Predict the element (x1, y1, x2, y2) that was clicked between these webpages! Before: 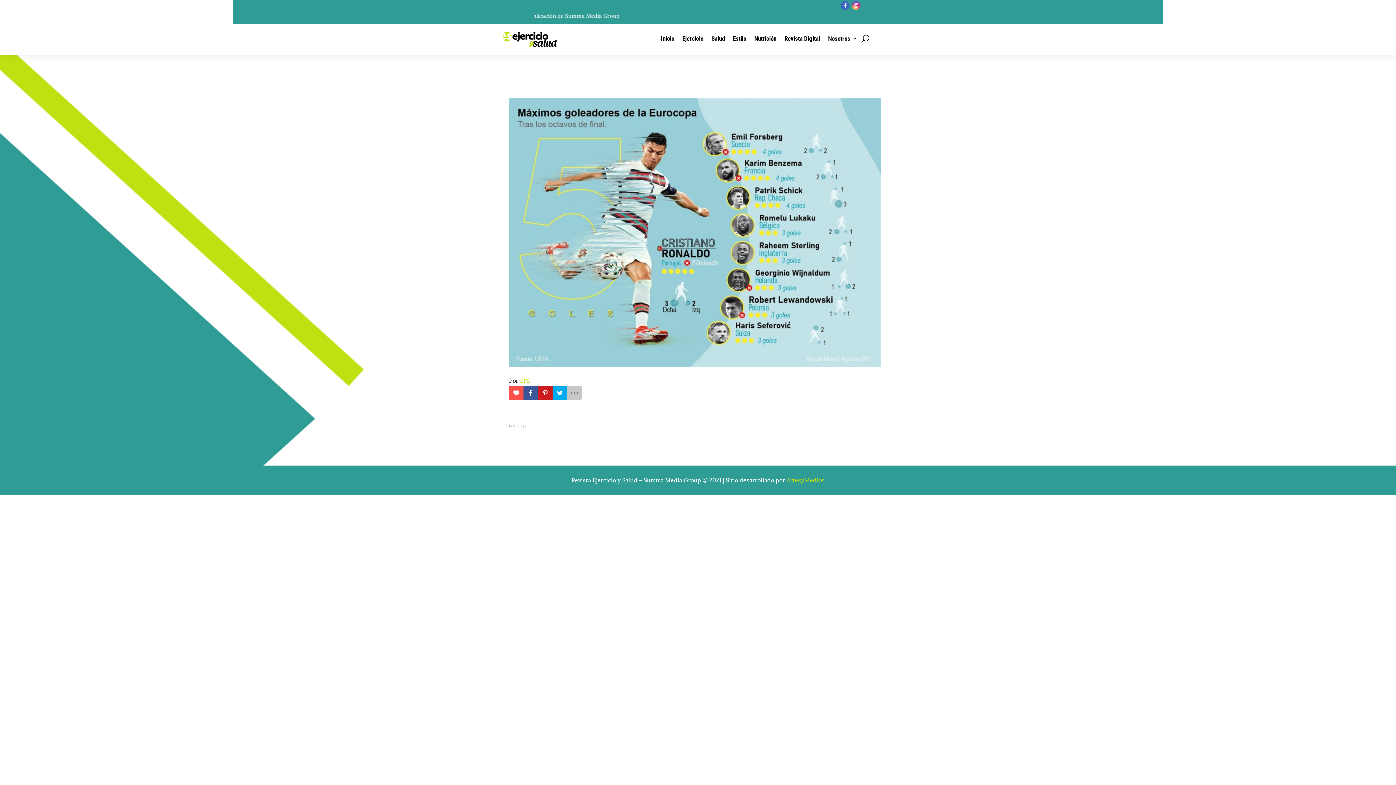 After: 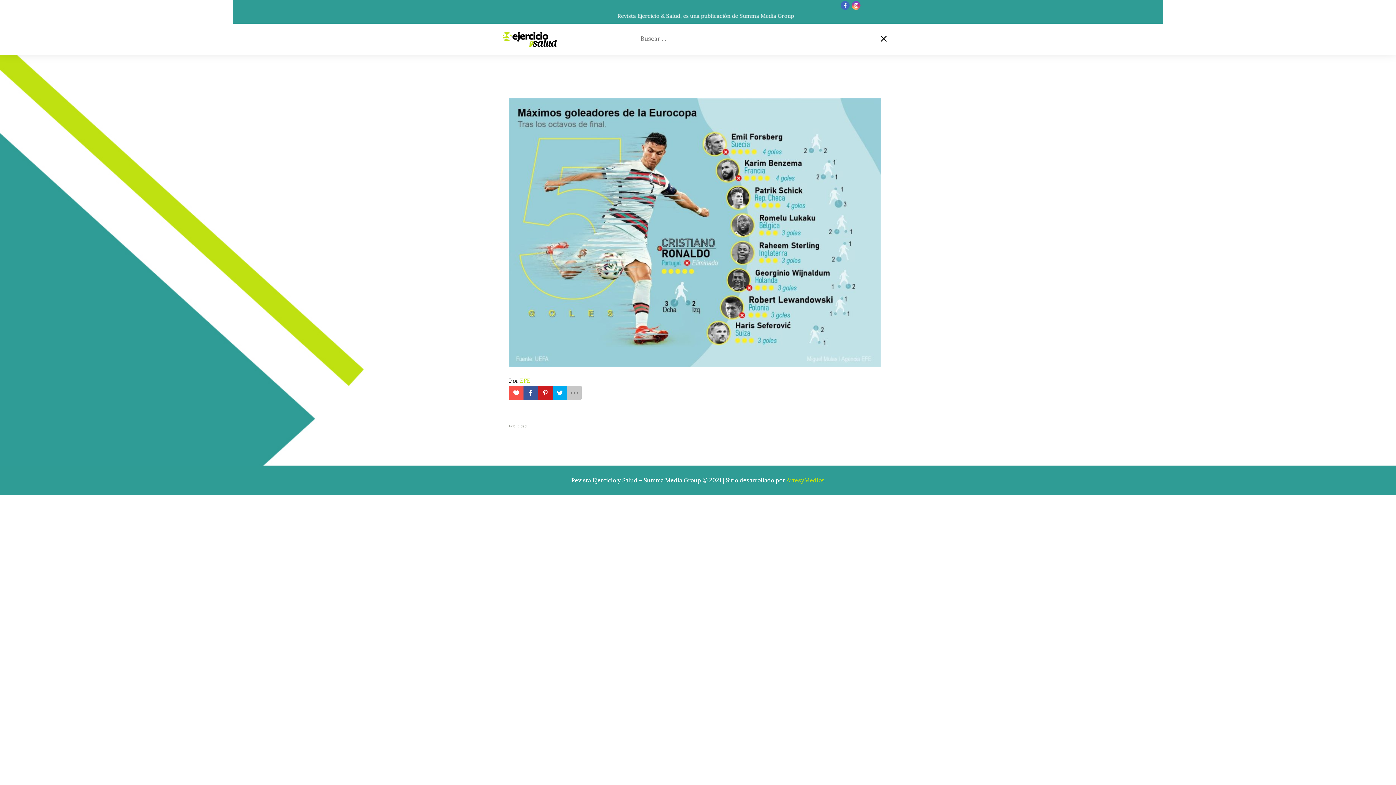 Action: bbox: (861, 33, 869, 44)